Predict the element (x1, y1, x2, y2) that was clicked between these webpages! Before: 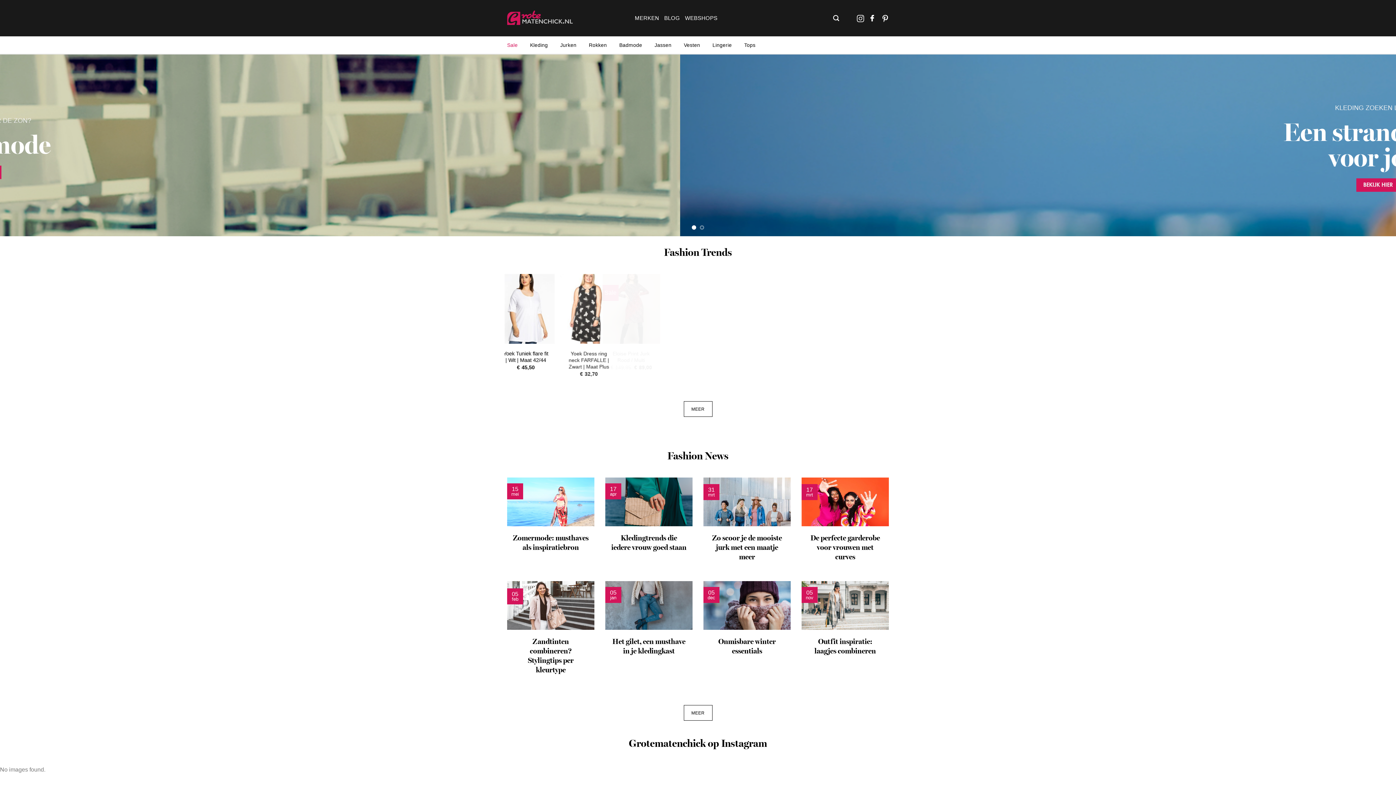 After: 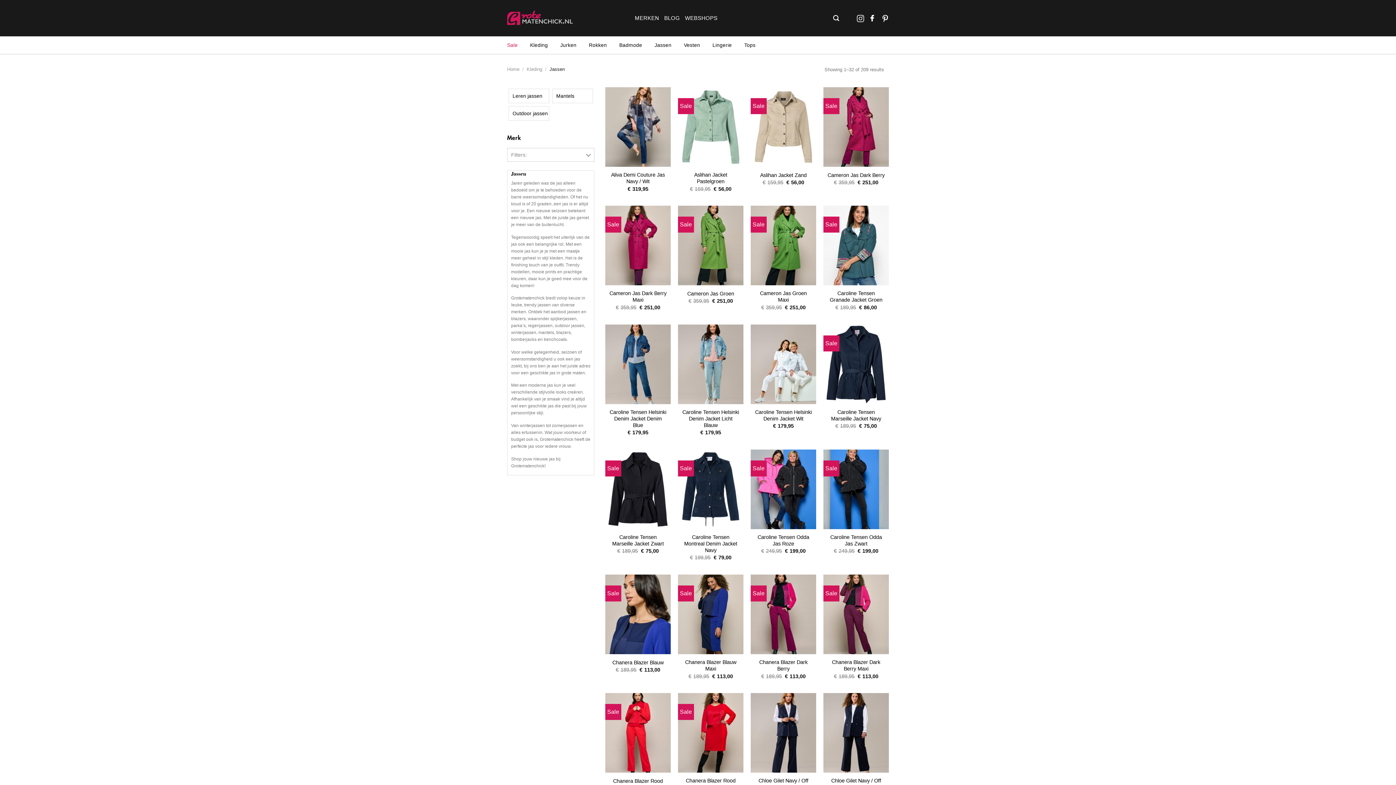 Action: label: Jassen bbox: (654, 36, 671, 53)